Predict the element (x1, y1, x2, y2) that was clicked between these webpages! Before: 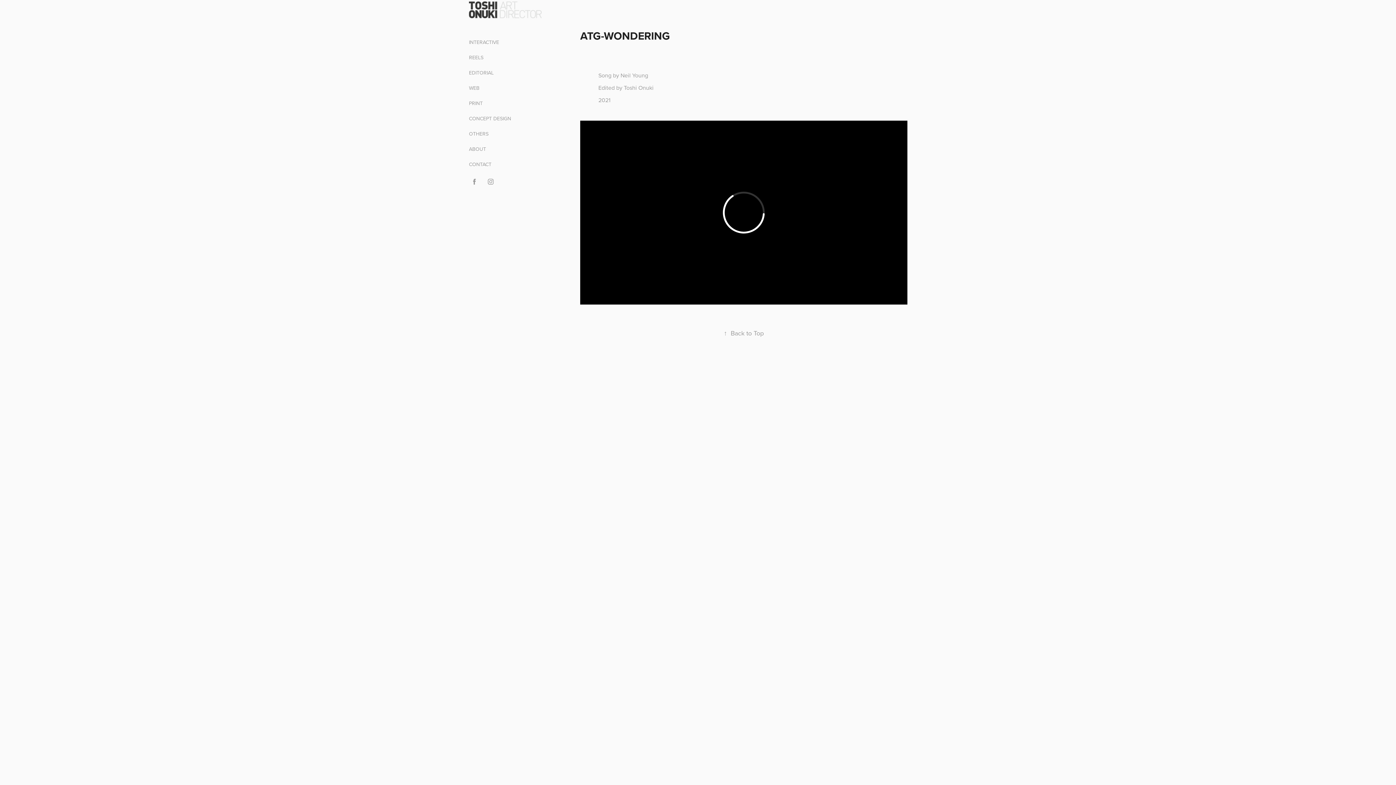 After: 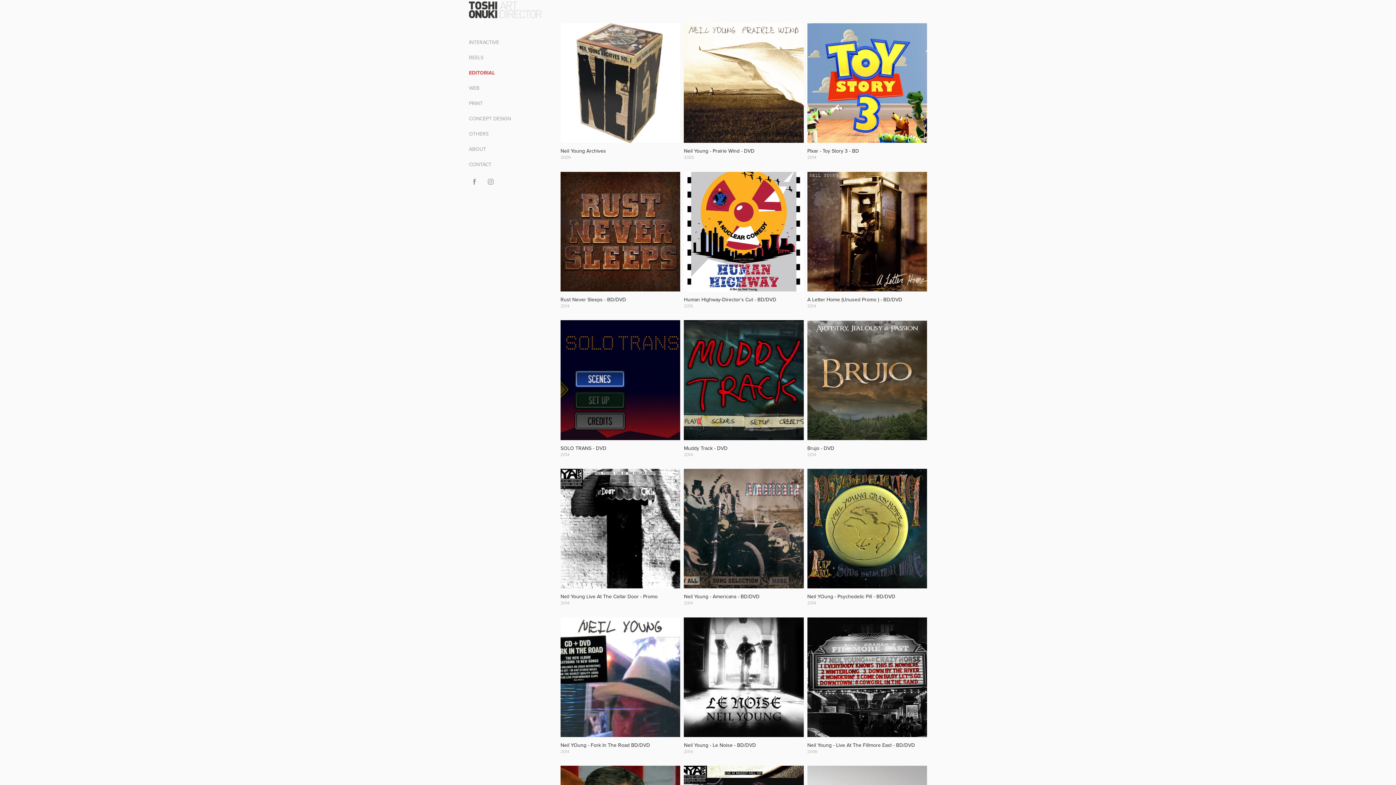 Action: label: EDITORIAL bbox: (469, 69, 493, 76)